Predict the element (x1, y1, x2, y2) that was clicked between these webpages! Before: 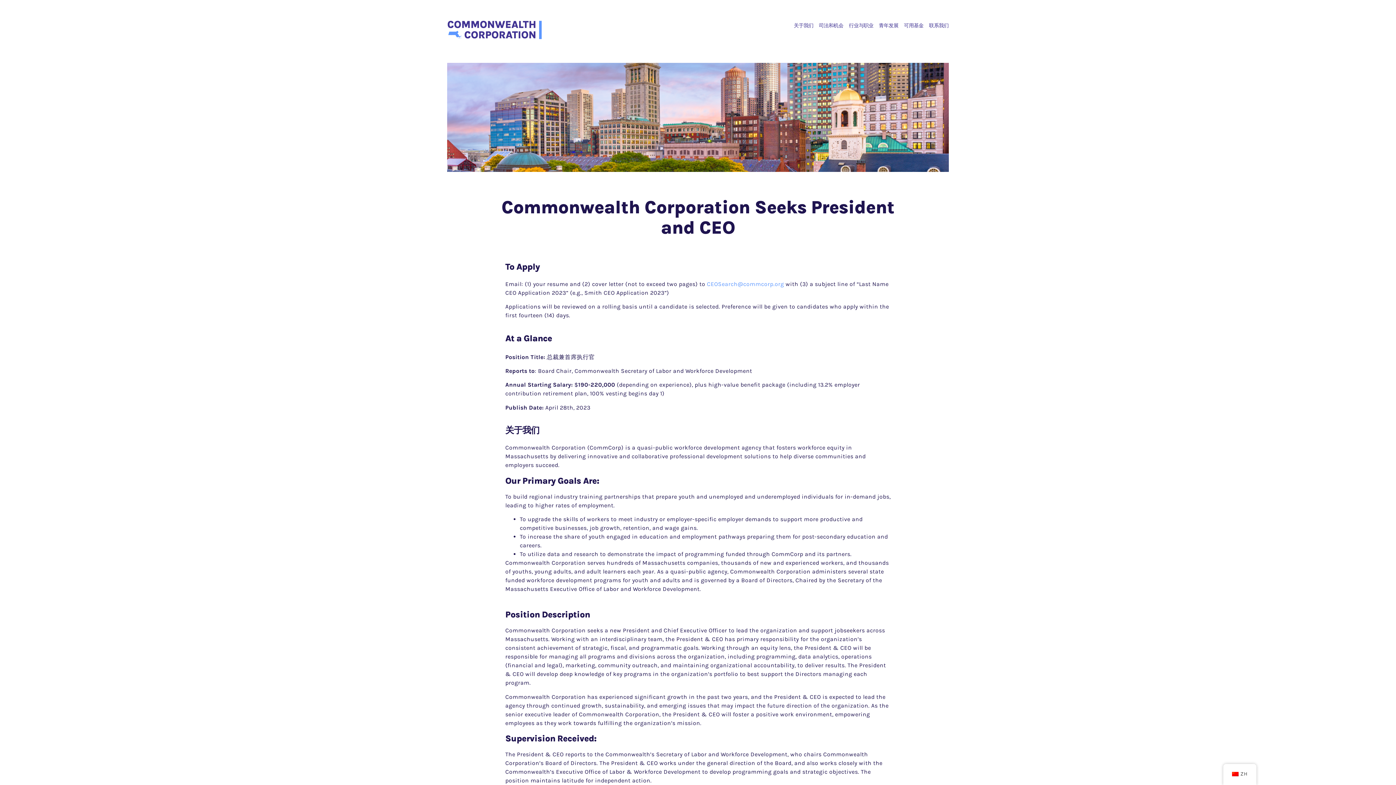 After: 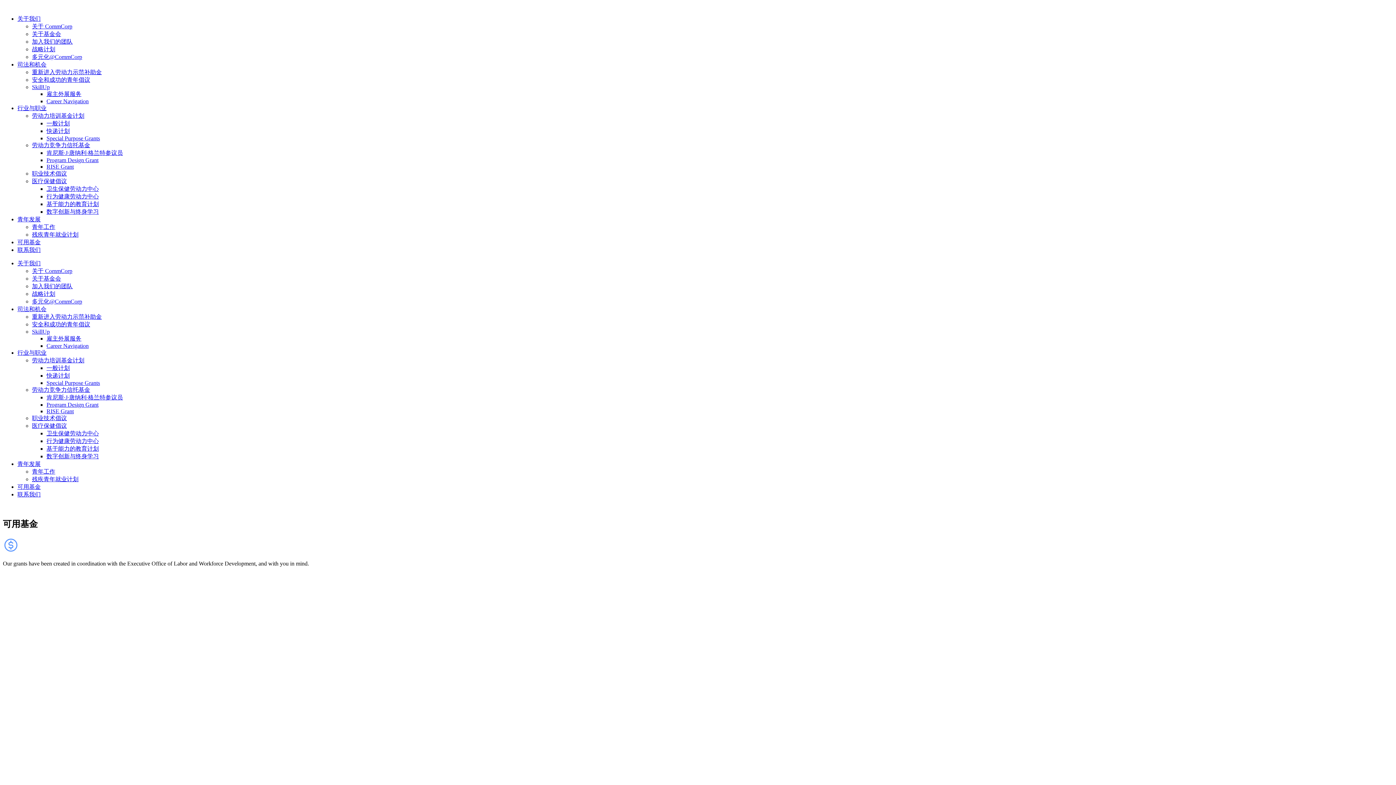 Action: label: 可用基金 bbox: (904, 17, 923, 34)